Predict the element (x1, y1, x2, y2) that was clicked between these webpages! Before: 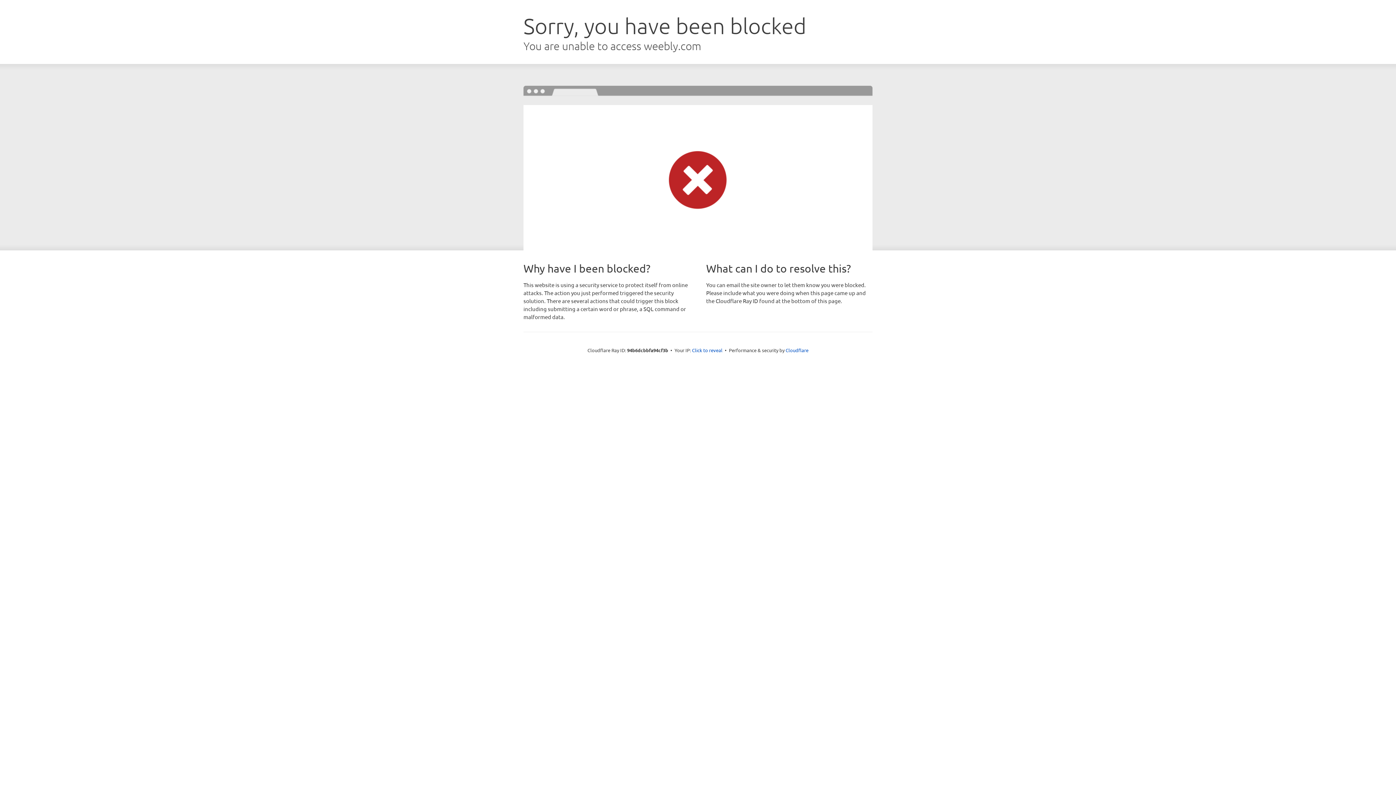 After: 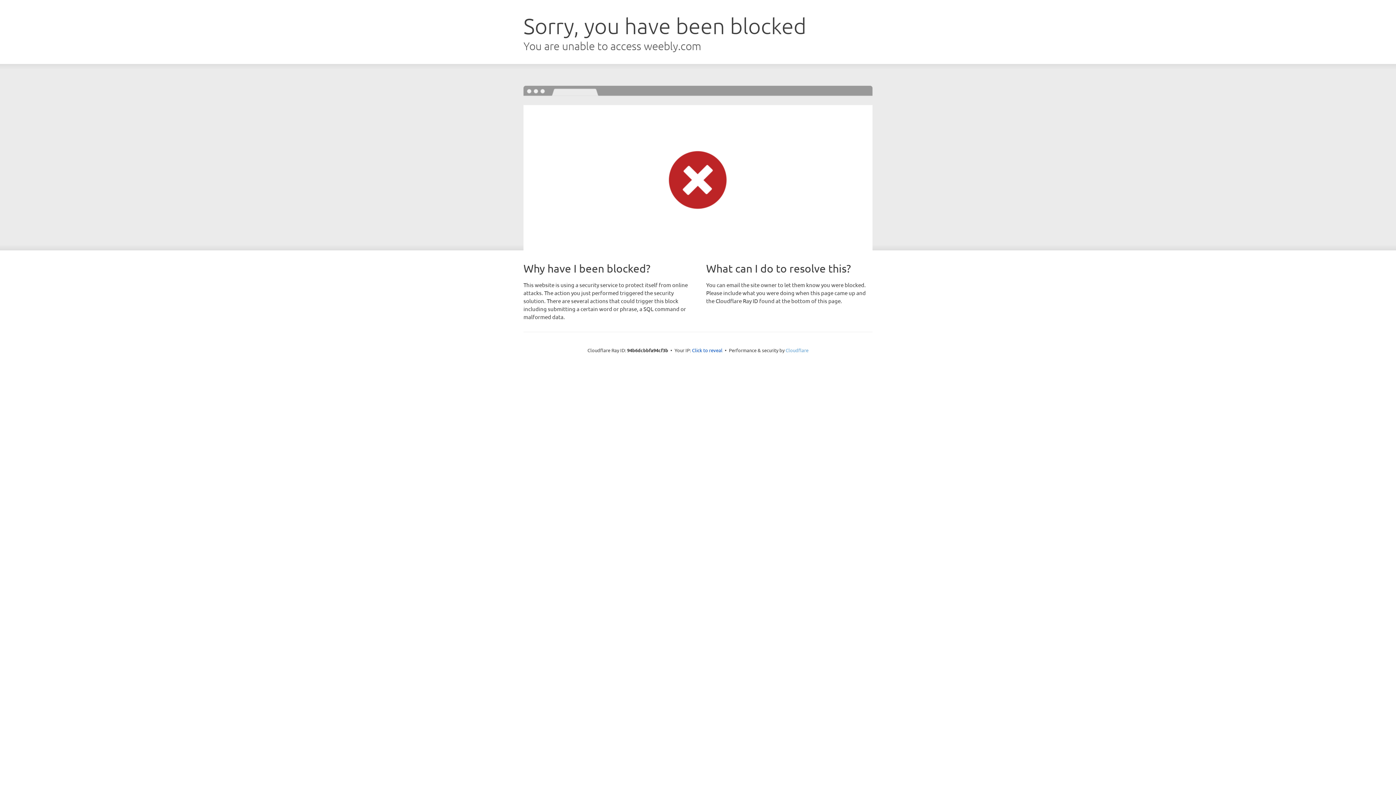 Action: label: Cloudflare bbox: (785, 347, 808, 353)